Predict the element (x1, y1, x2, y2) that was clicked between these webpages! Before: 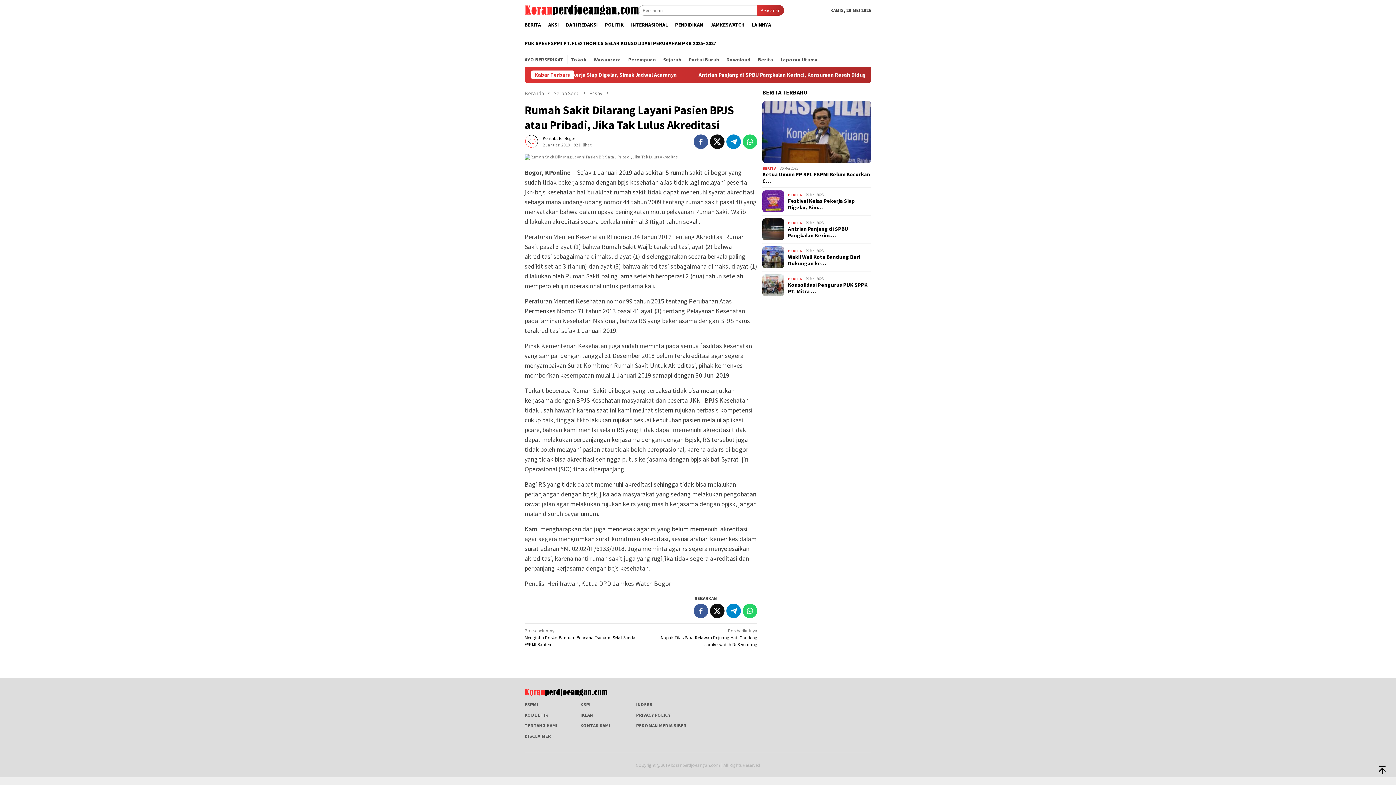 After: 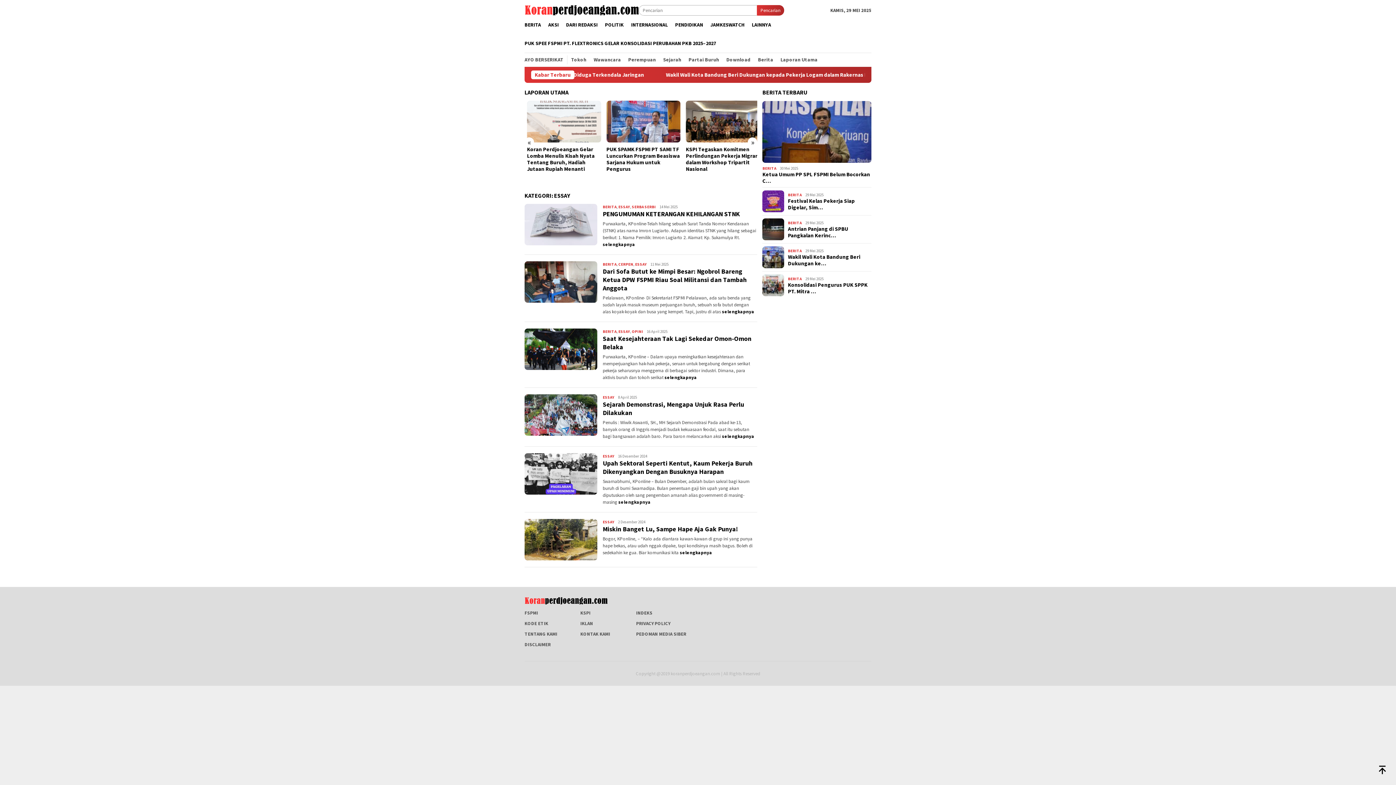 Action: bbox: (589, 89, 603, 96) label: Essay 